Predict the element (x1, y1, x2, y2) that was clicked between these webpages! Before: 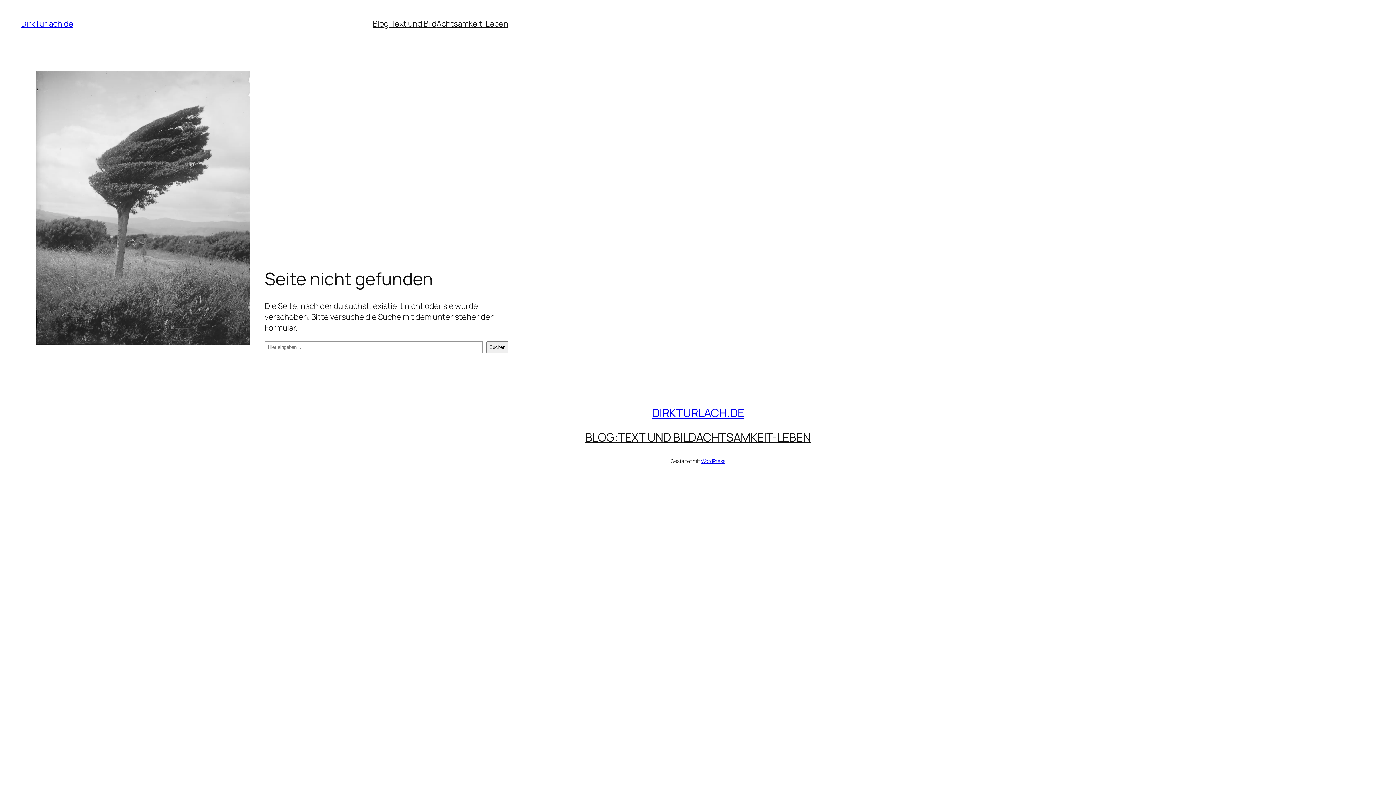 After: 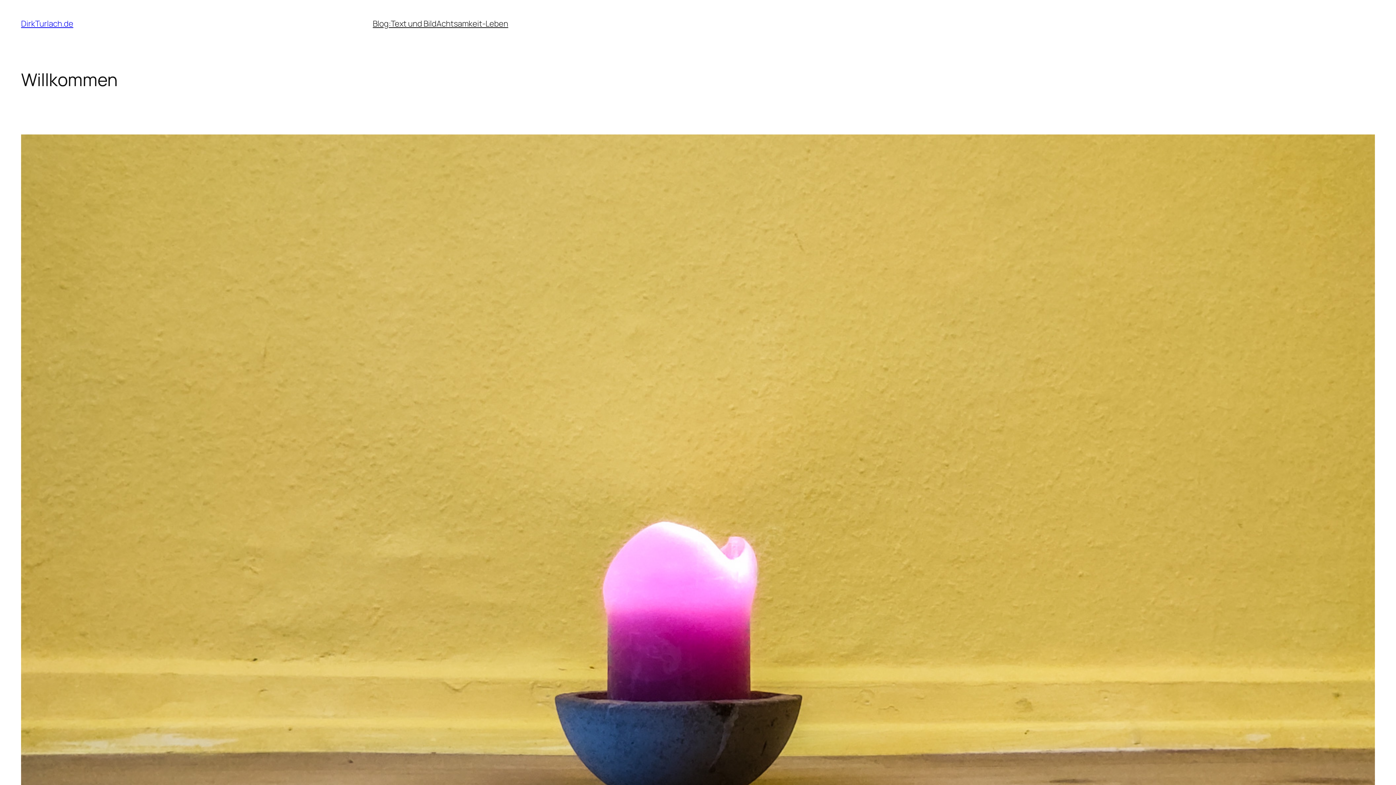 Action: label: DirkTurlach.de bbox: (21, 18, 73, 29)